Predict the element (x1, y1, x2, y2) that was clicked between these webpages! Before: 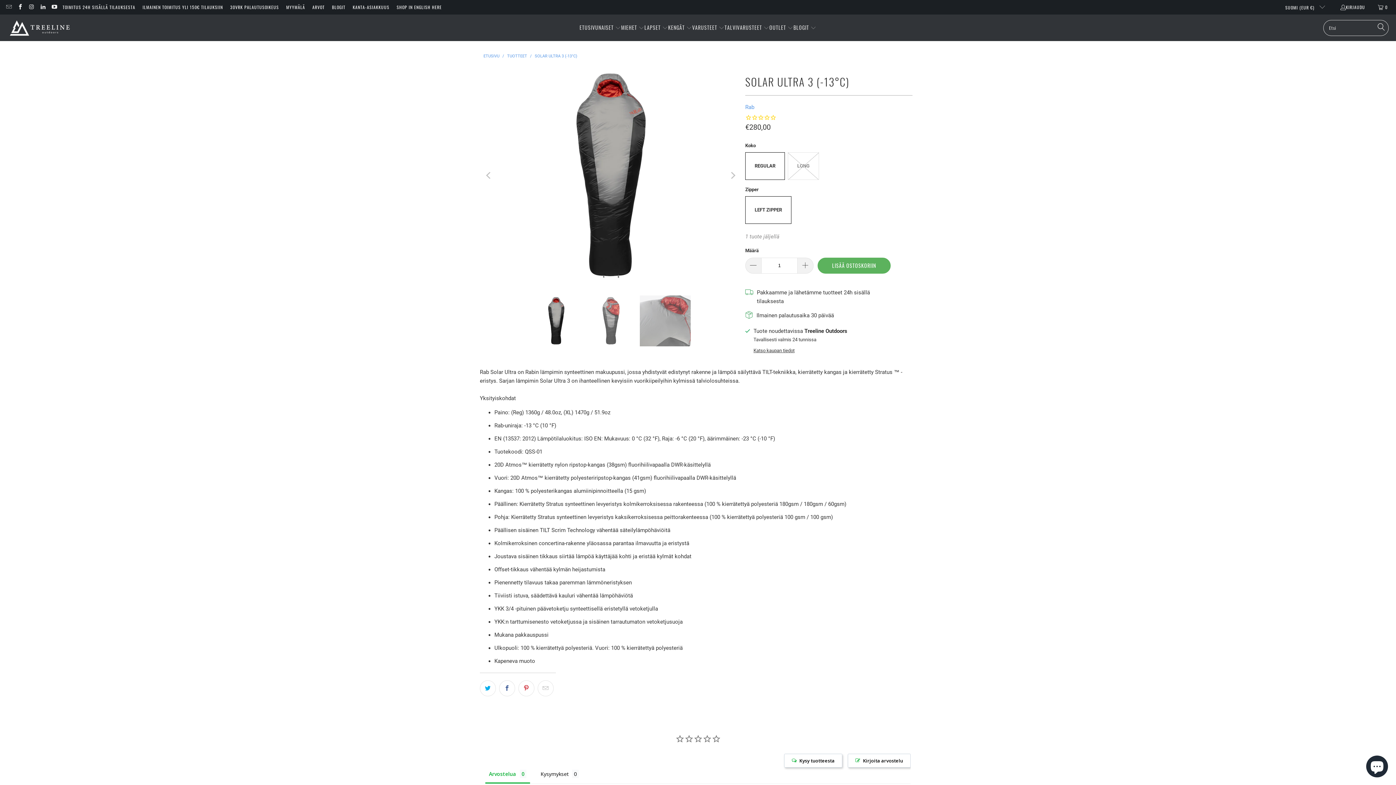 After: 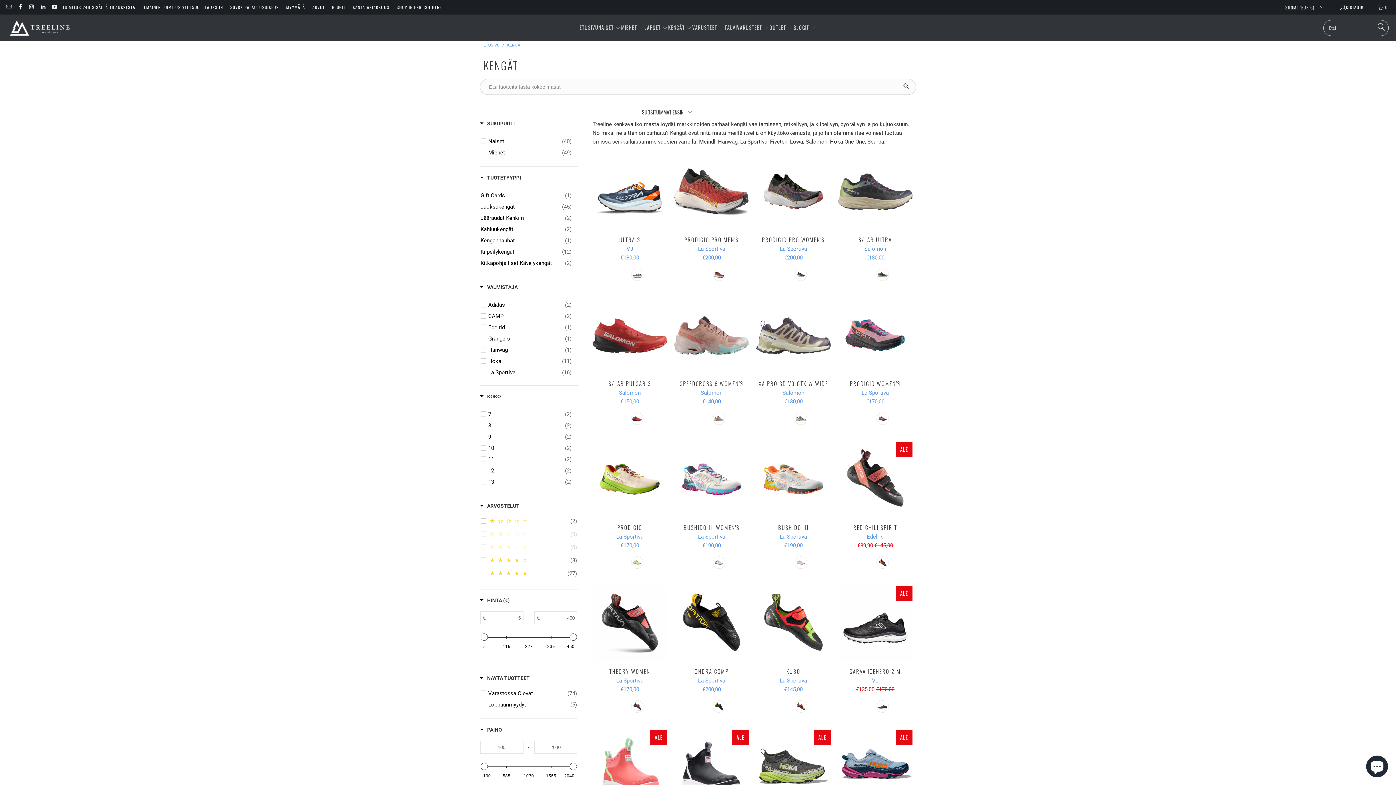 Action: label: KENGÄT  bbox: (668, 18, 692, 36)